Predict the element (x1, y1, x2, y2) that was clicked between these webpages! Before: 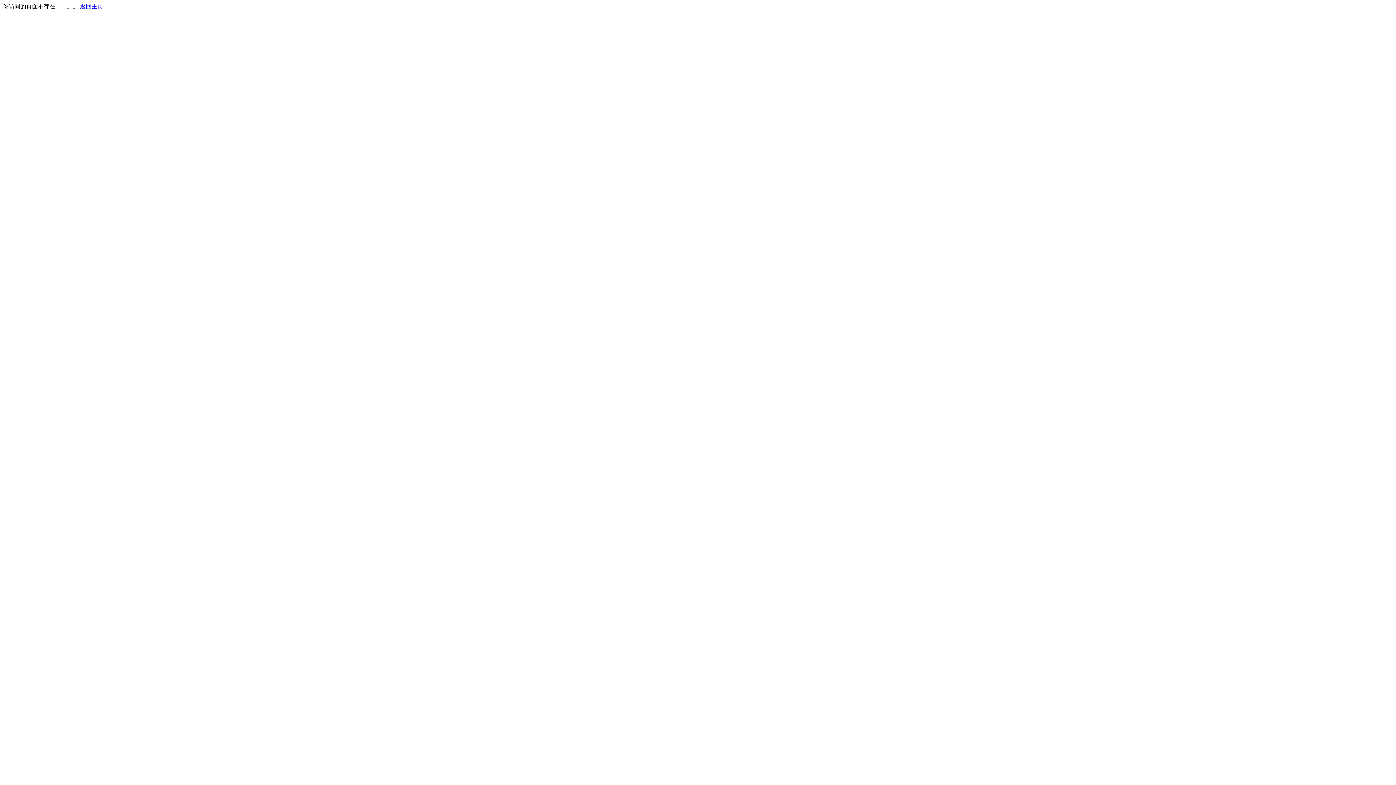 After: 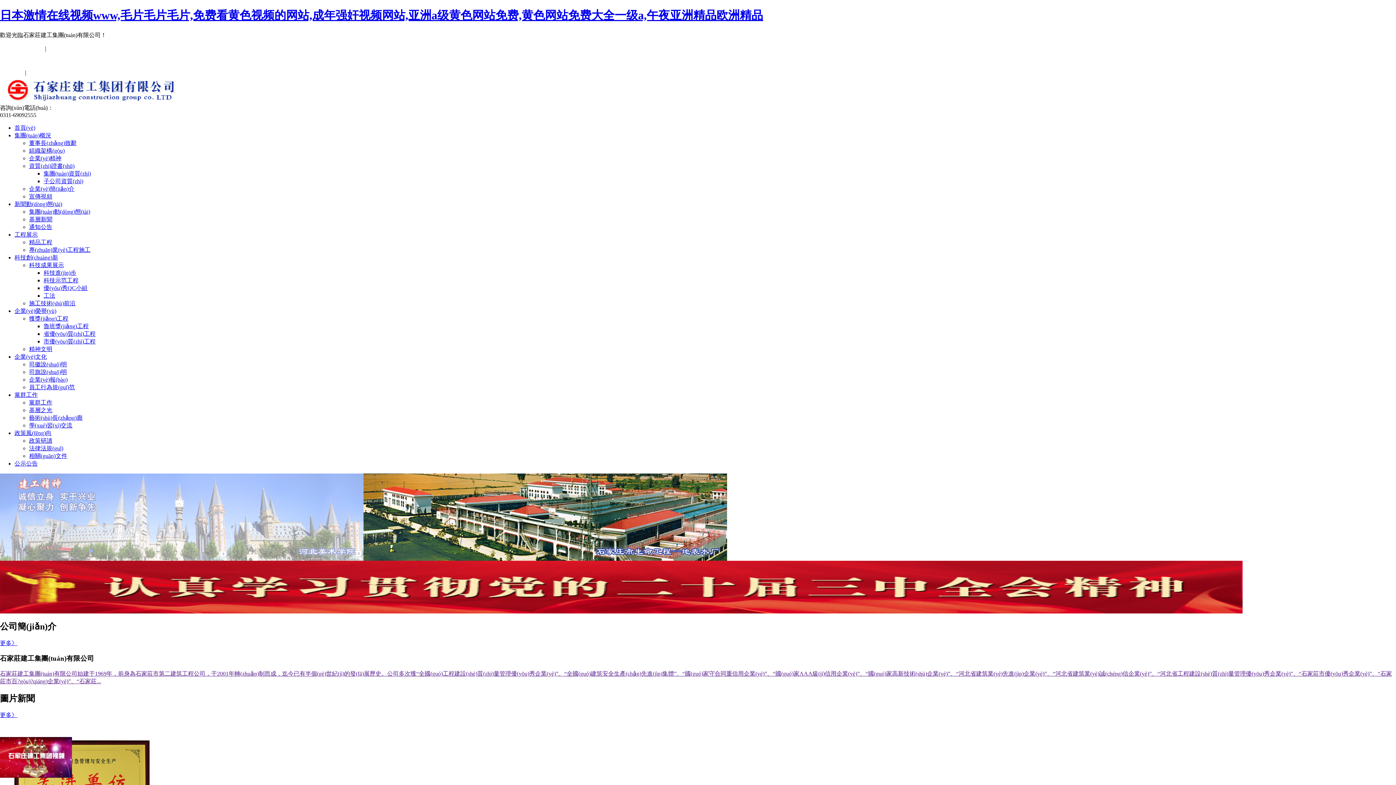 Action: bbox: (80, 3, 103, 9) label: 返回主页